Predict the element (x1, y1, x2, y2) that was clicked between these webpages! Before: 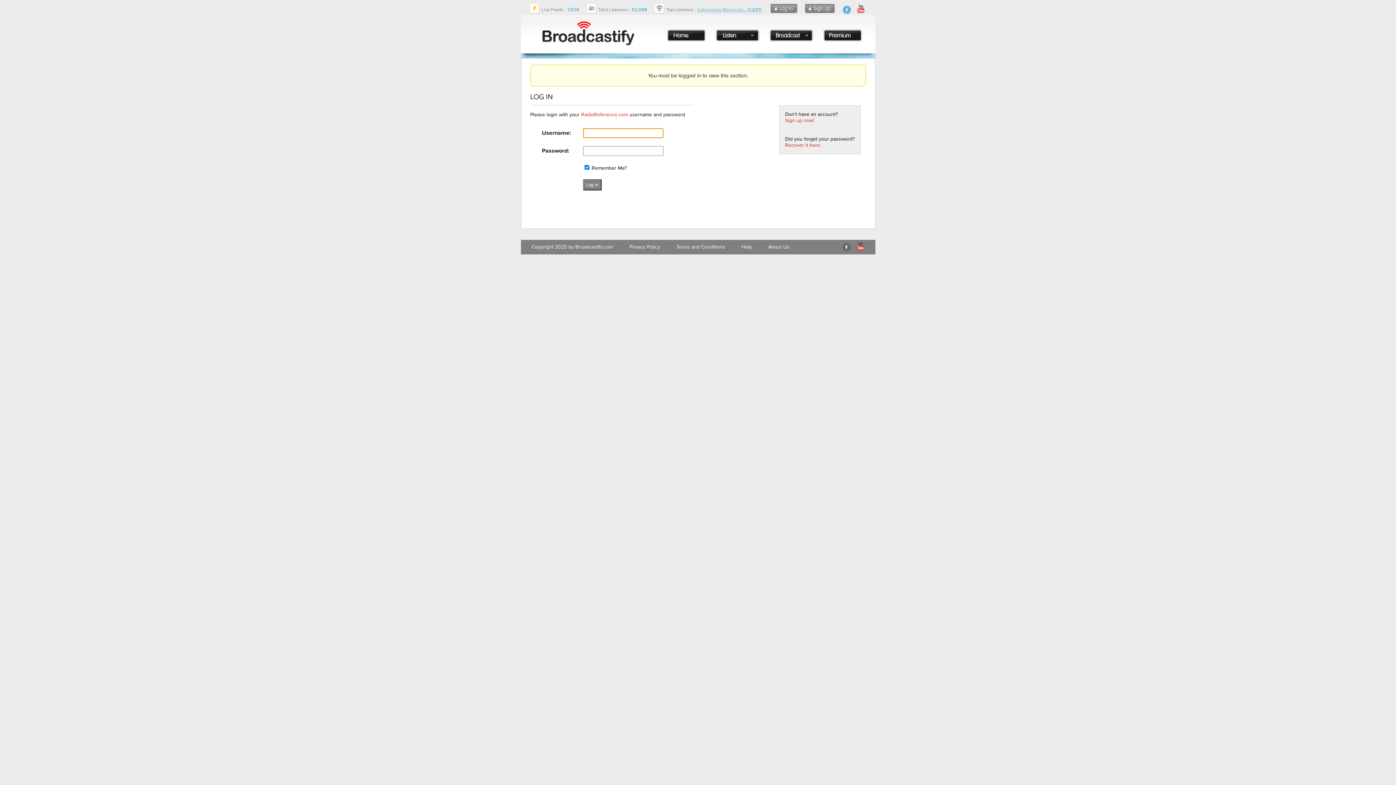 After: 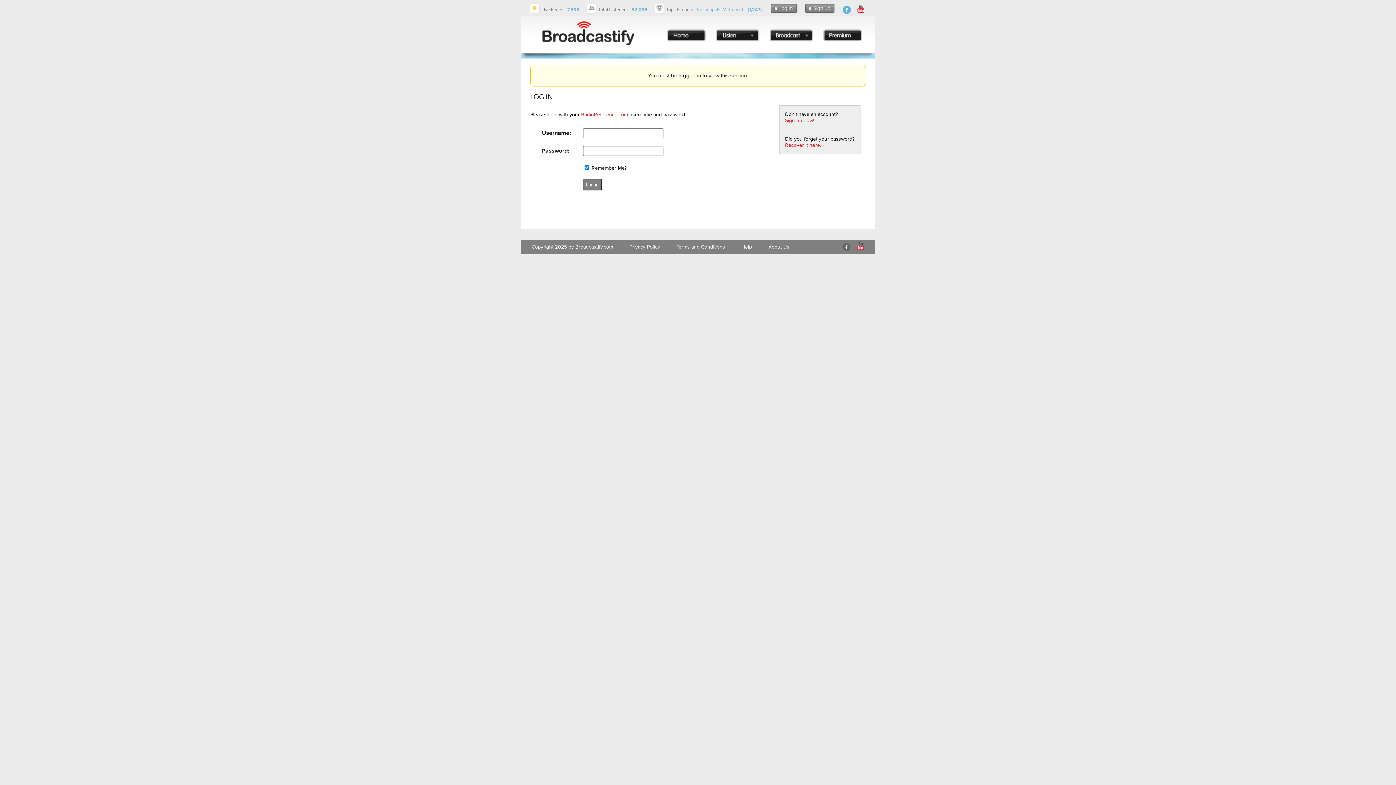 Action: bbox: (855, 246, 866, 253)